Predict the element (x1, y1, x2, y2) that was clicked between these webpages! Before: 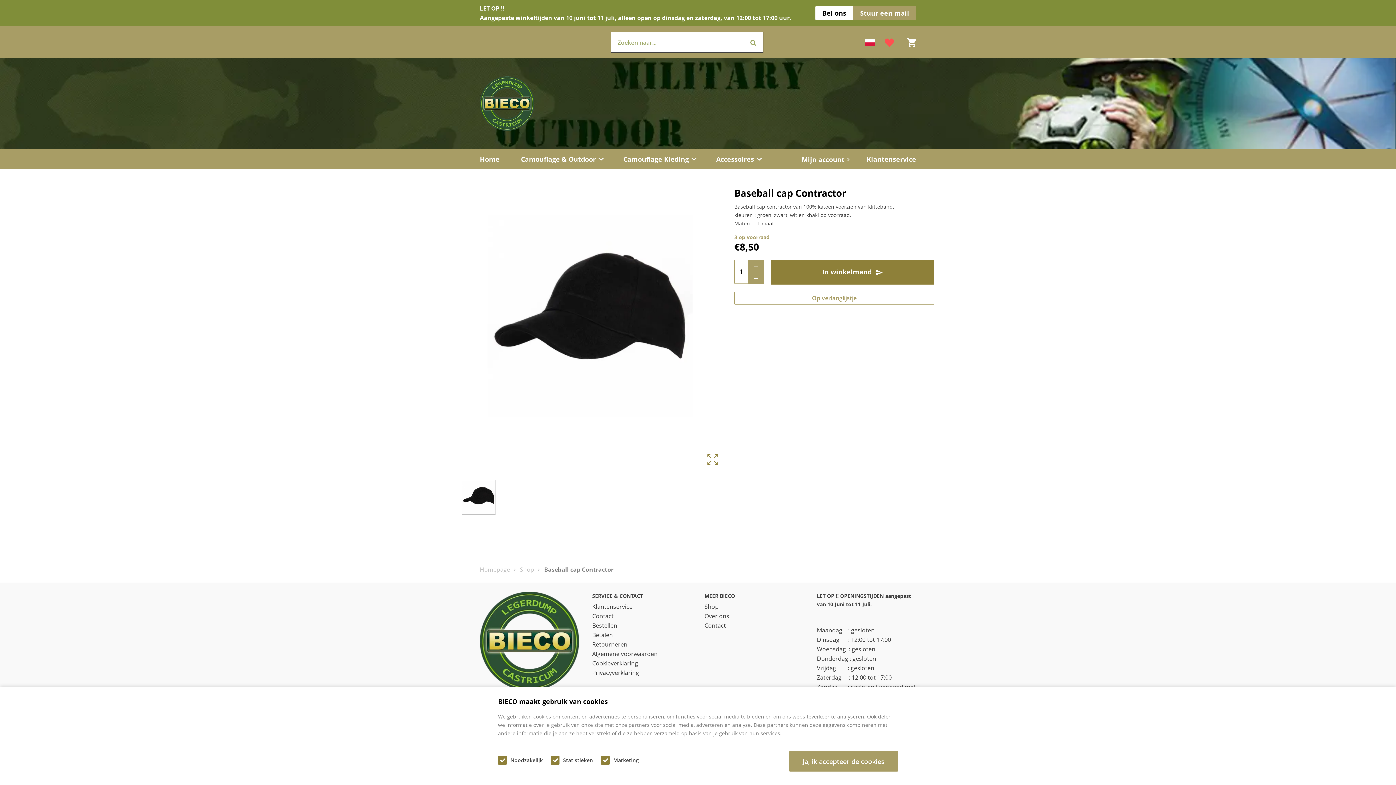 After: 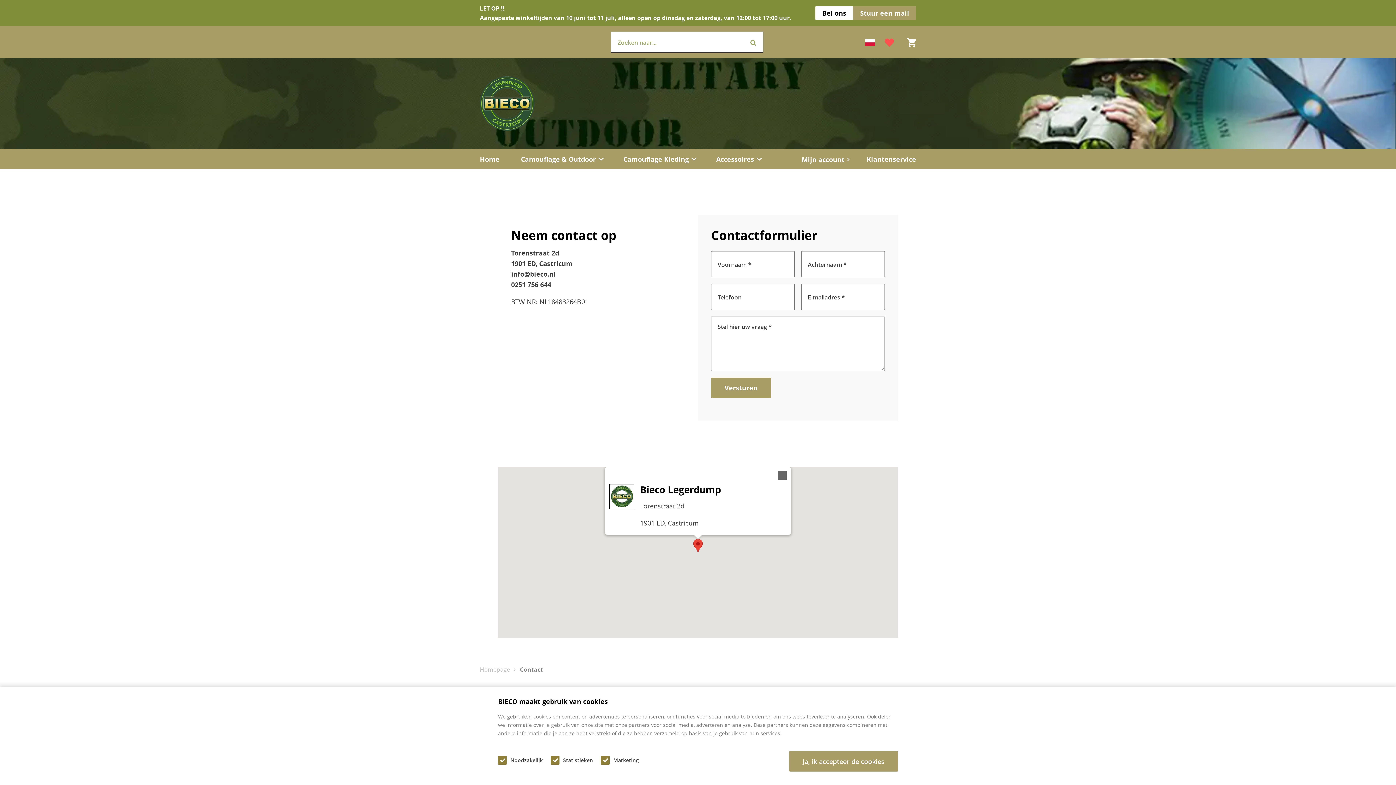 Action: label: Contact bbox: (704, 621, 804, 630)